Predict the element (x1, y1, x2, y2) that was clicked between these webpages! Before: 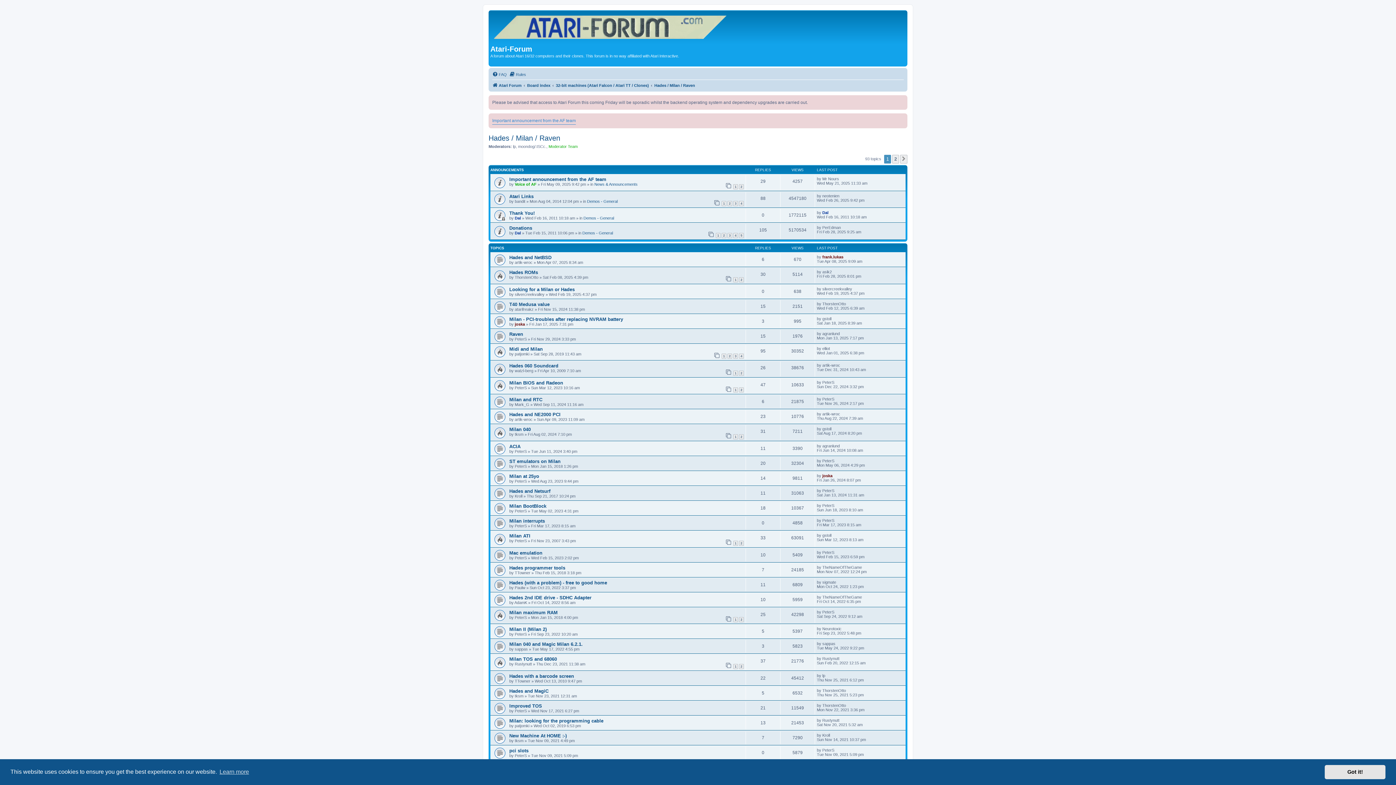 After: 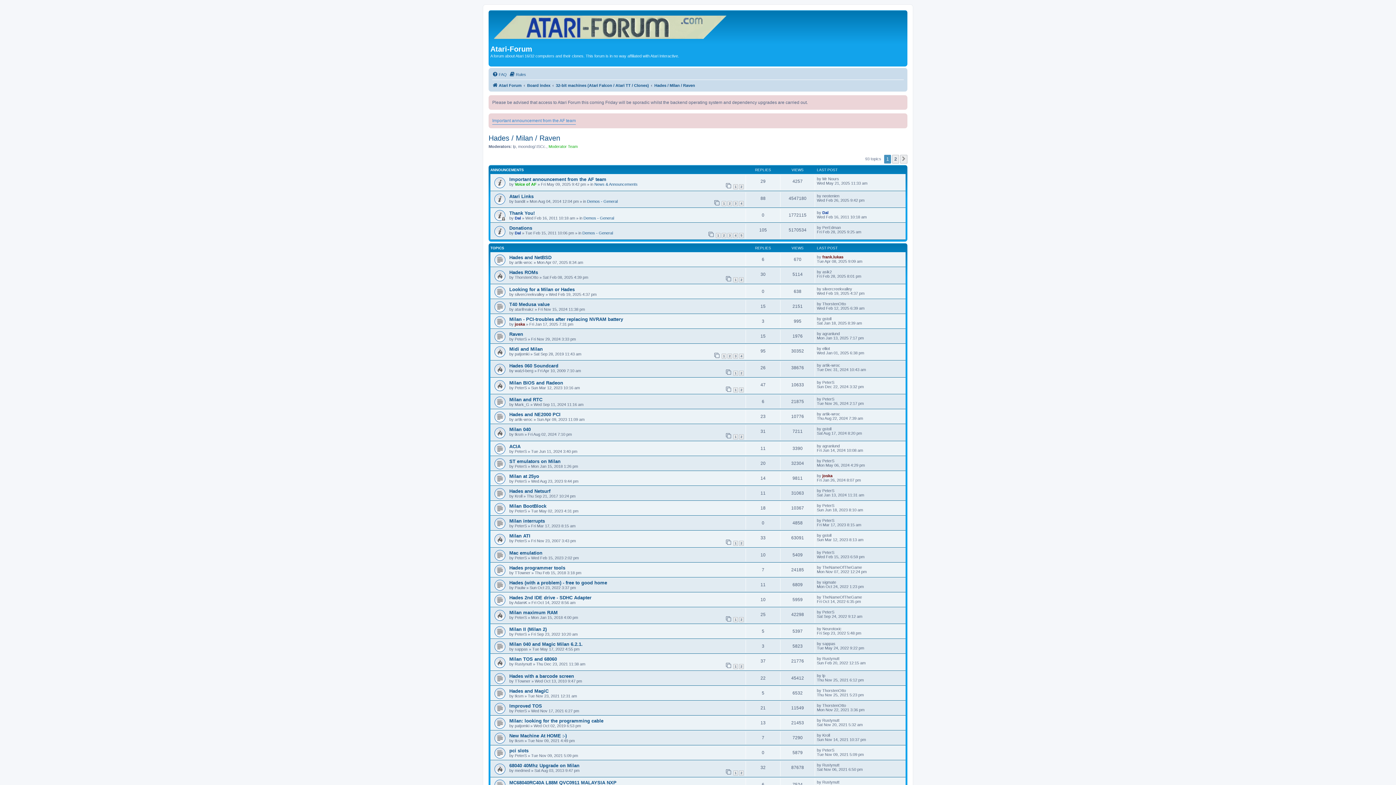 Action: label: dismiss cookie message bbox: (1325, 765, 1385, 779)